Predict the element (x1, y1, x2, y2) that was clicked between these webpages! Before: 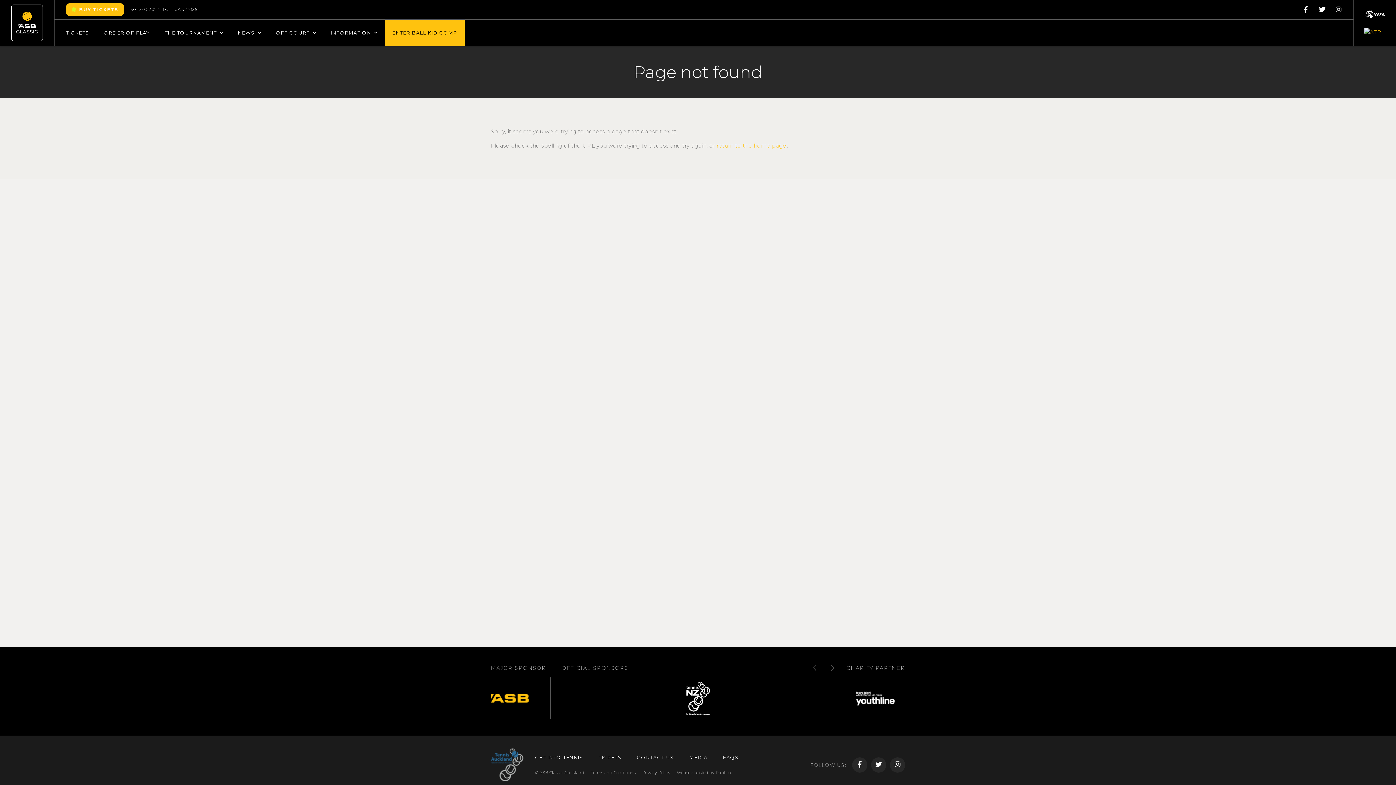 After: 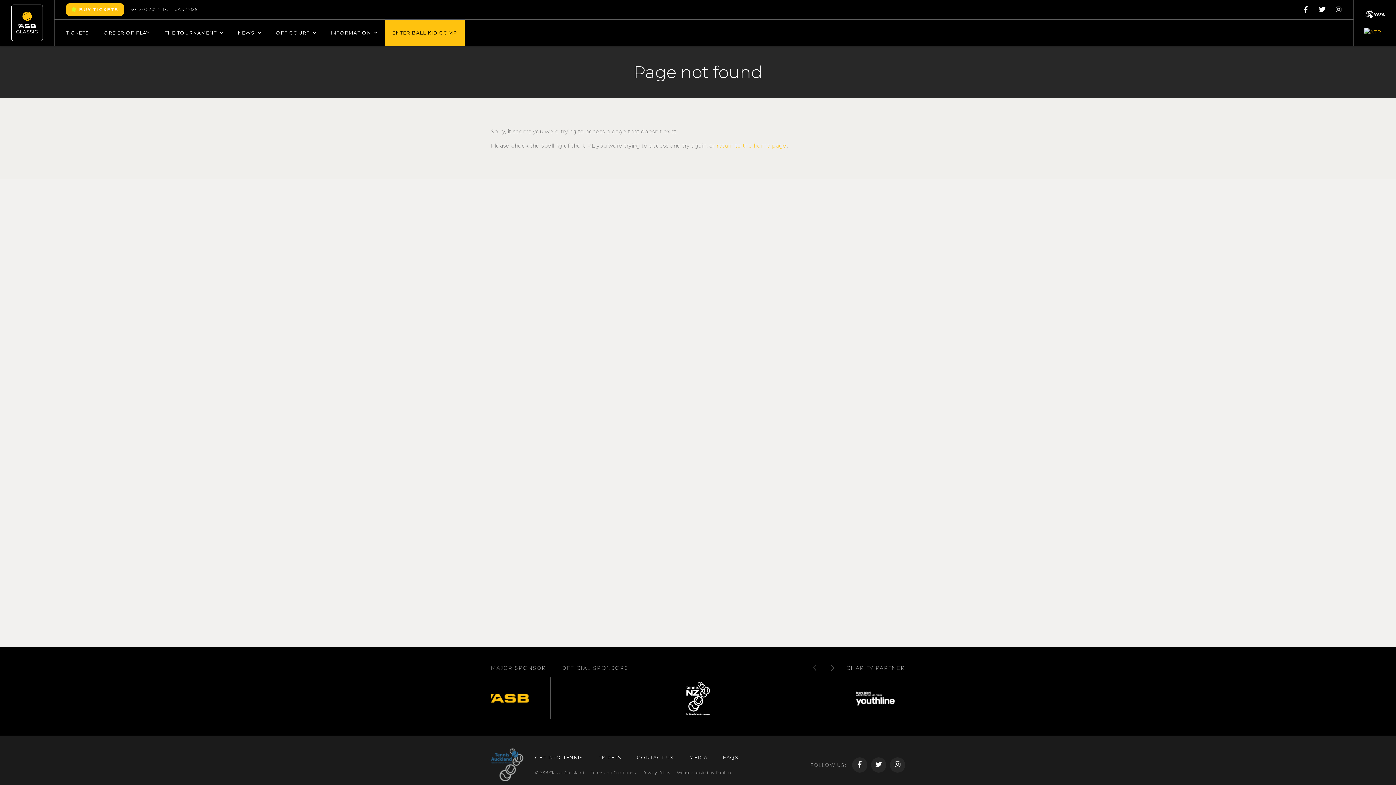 Action: bbox: (323, 19, 385, 45) label: INFORMATION